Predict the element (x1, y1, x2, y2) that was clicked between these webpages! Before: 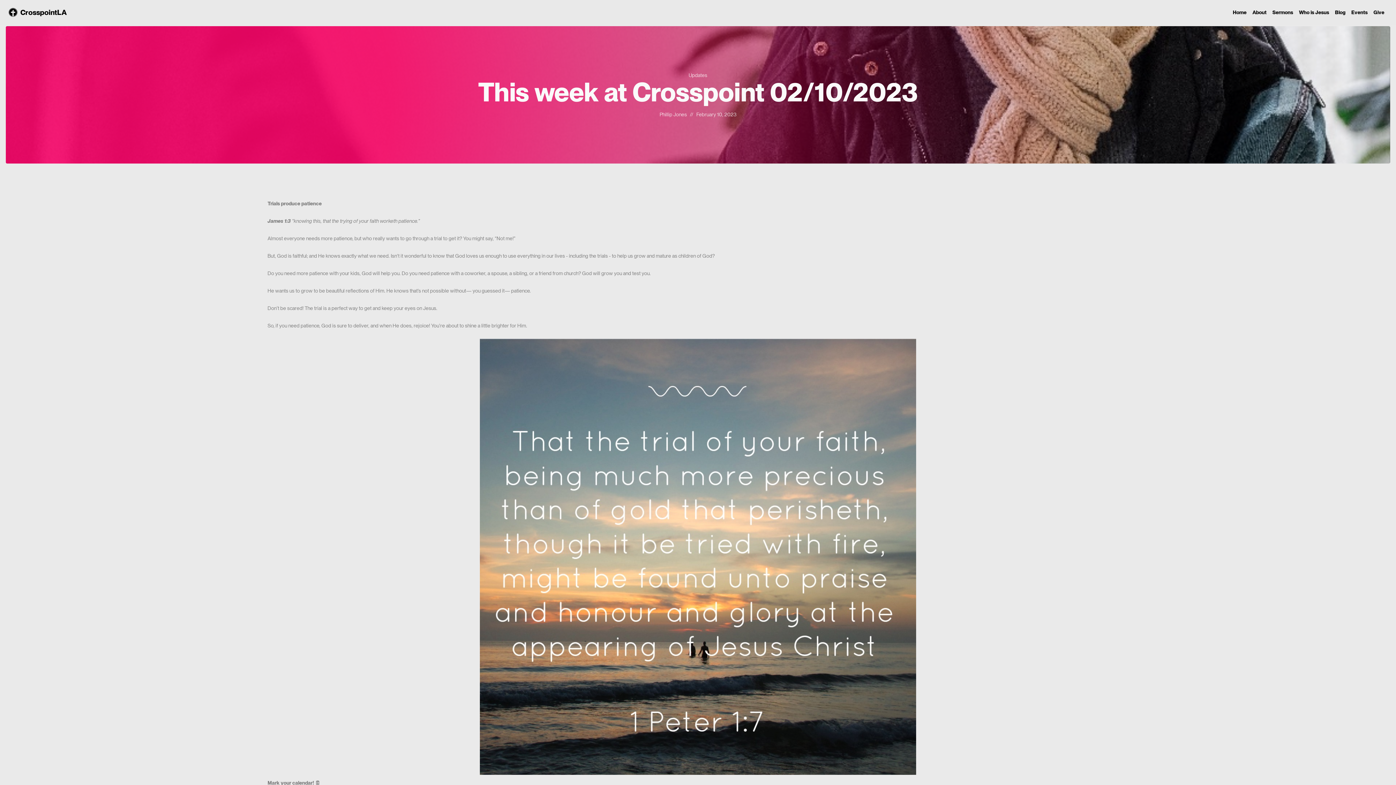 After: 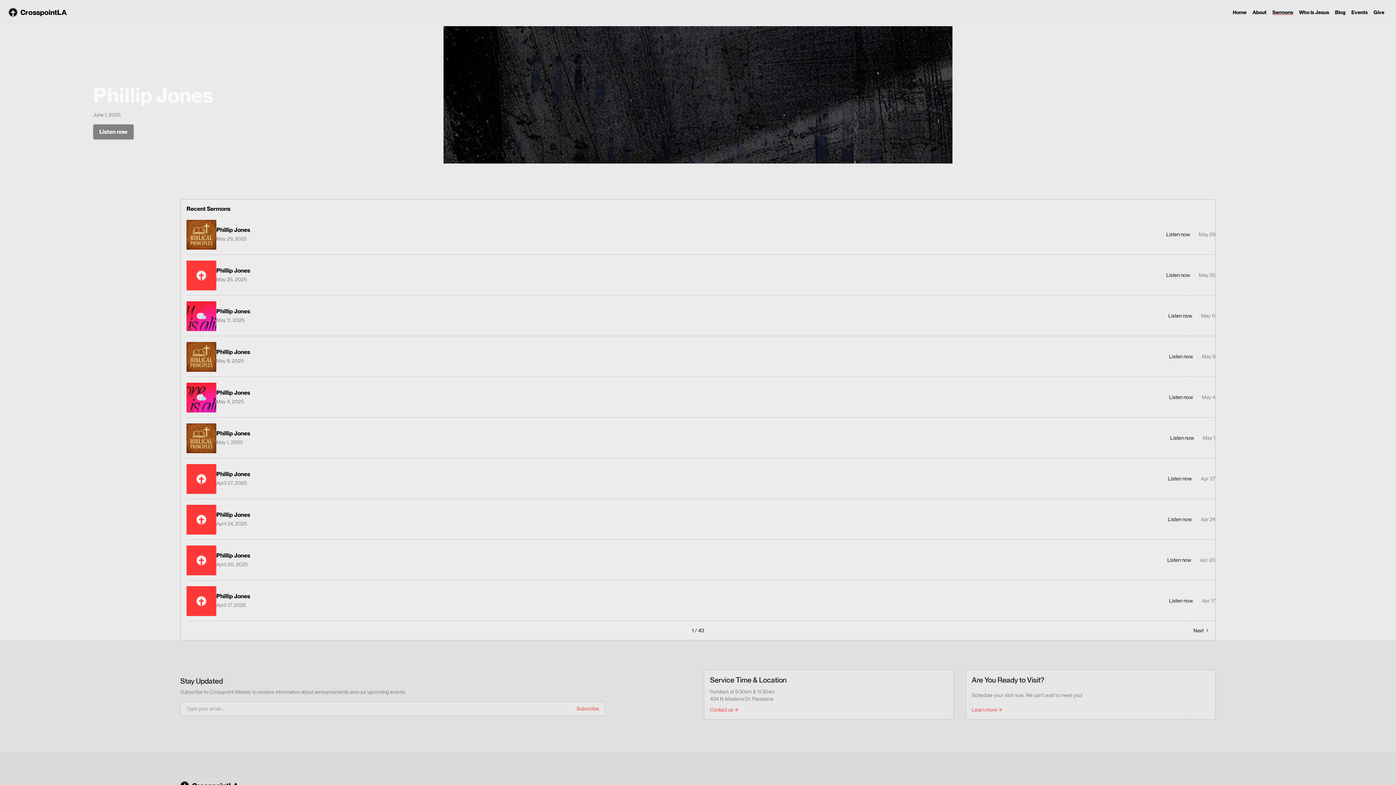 Action: label: Sermons bbox: (1269, 7, 1296, 17)